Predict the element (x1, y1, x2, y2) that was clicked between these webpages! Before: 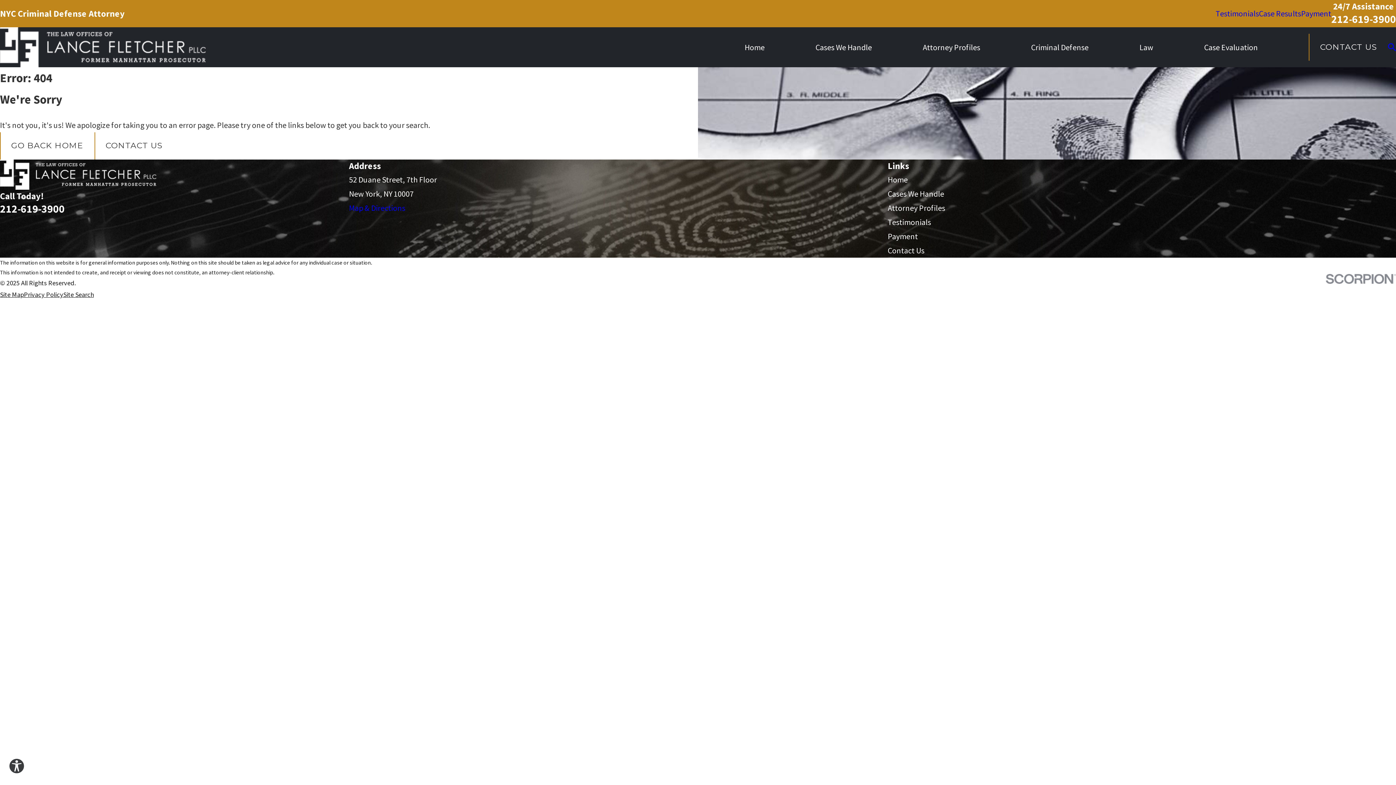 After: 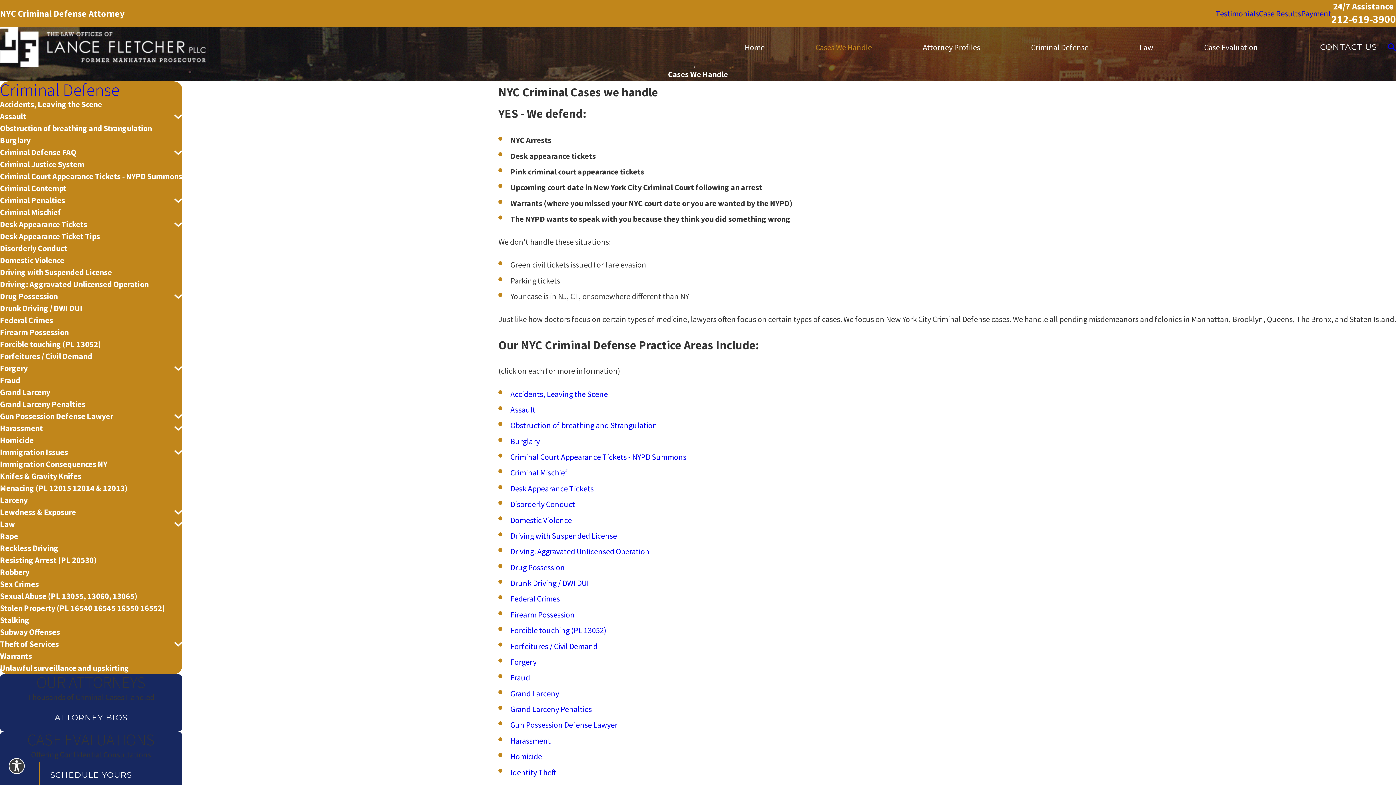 Action: label: Cases We Handle bbox: (815, 40, 872, 54)